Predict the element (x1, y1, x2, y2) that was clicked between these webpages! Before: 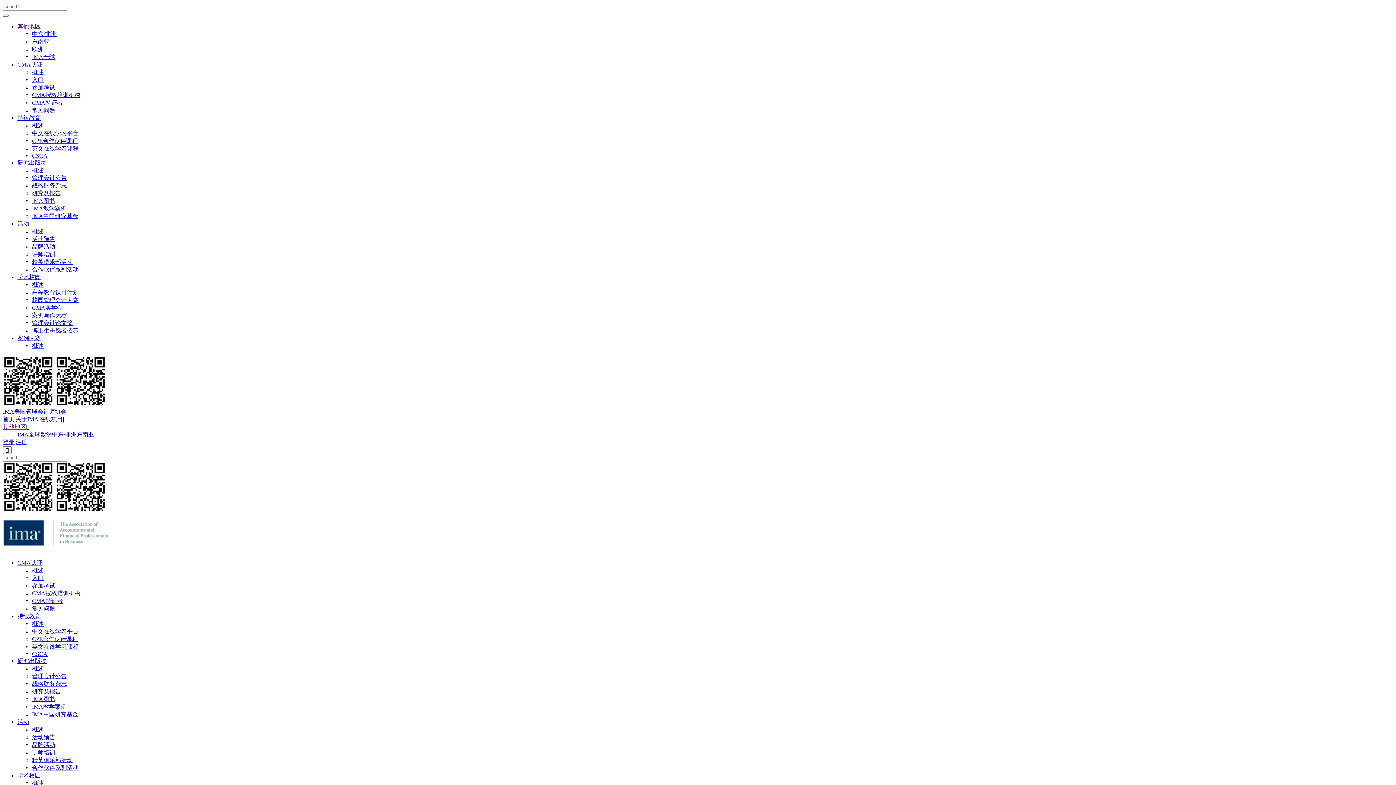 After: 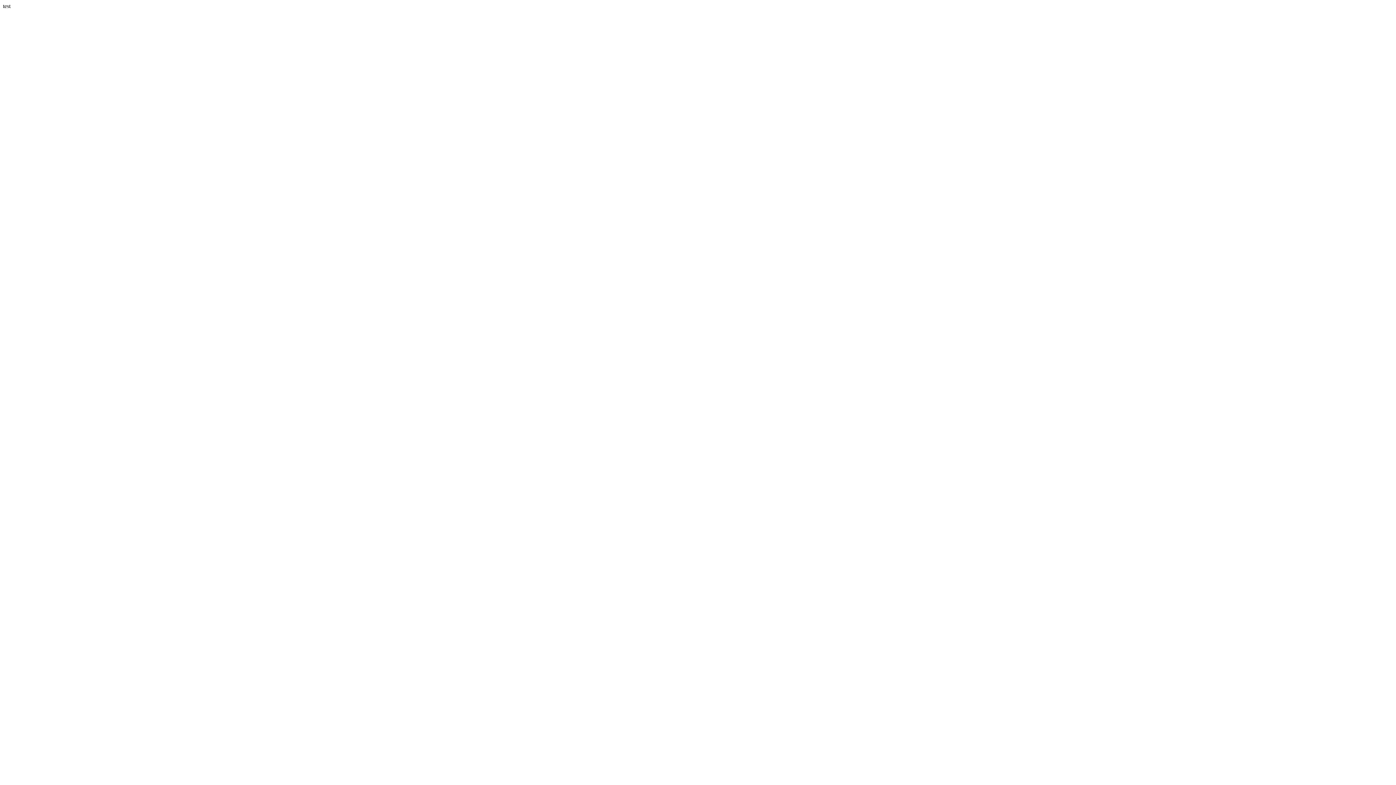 Action: label: 参加考试 bbox: (32, 582, 55, 589)